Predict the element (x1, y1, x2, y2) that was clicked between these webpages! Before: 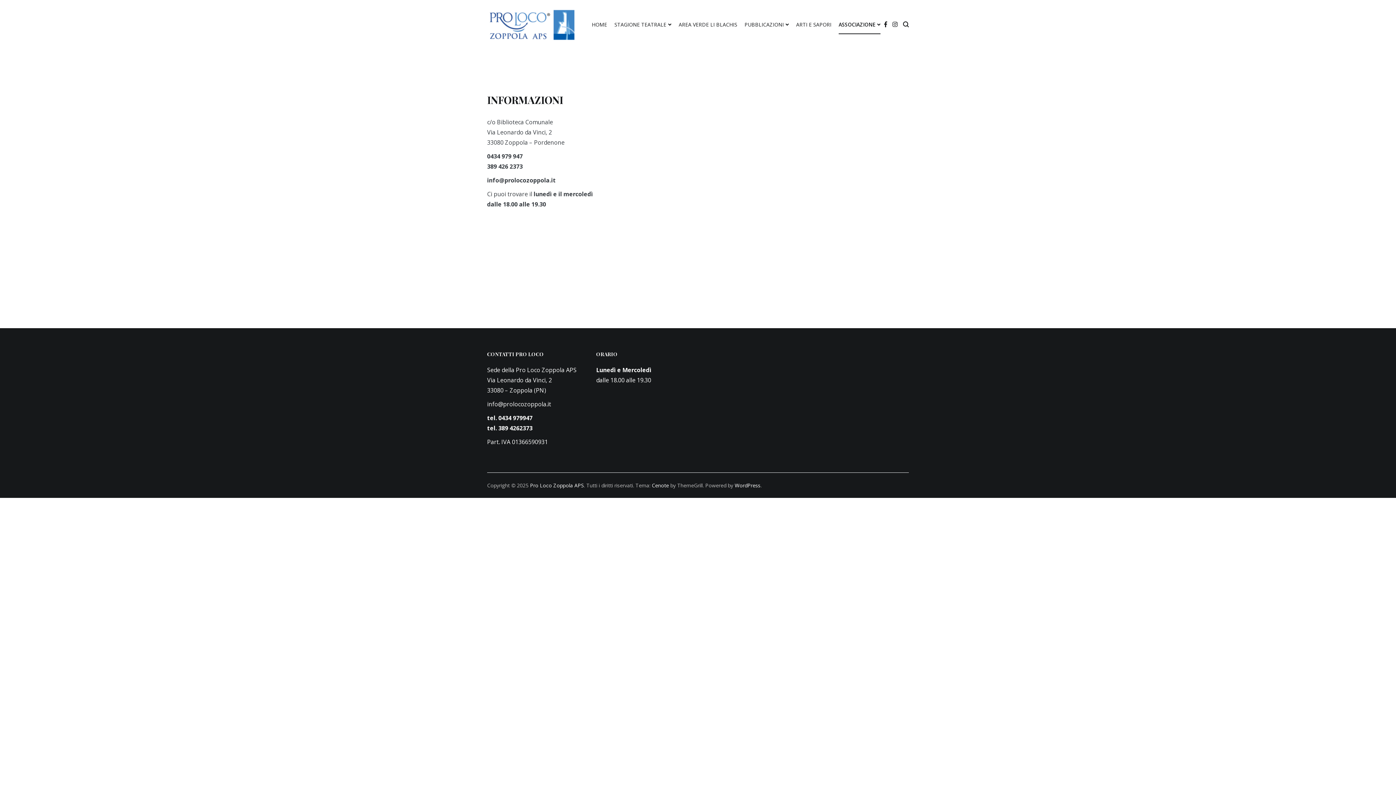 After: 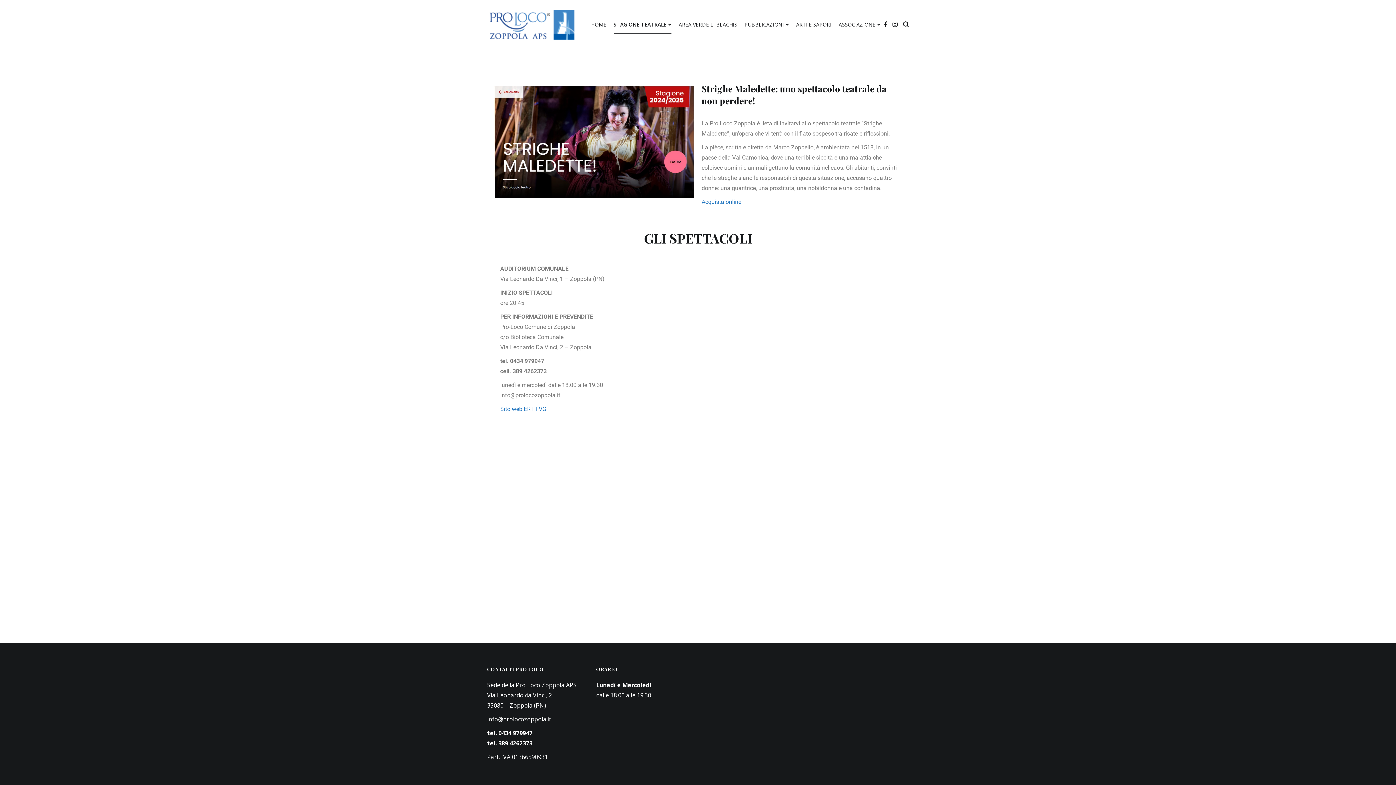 Action: label: STAGIONE TEATRALE bbox: (614, 15, 671, 34)